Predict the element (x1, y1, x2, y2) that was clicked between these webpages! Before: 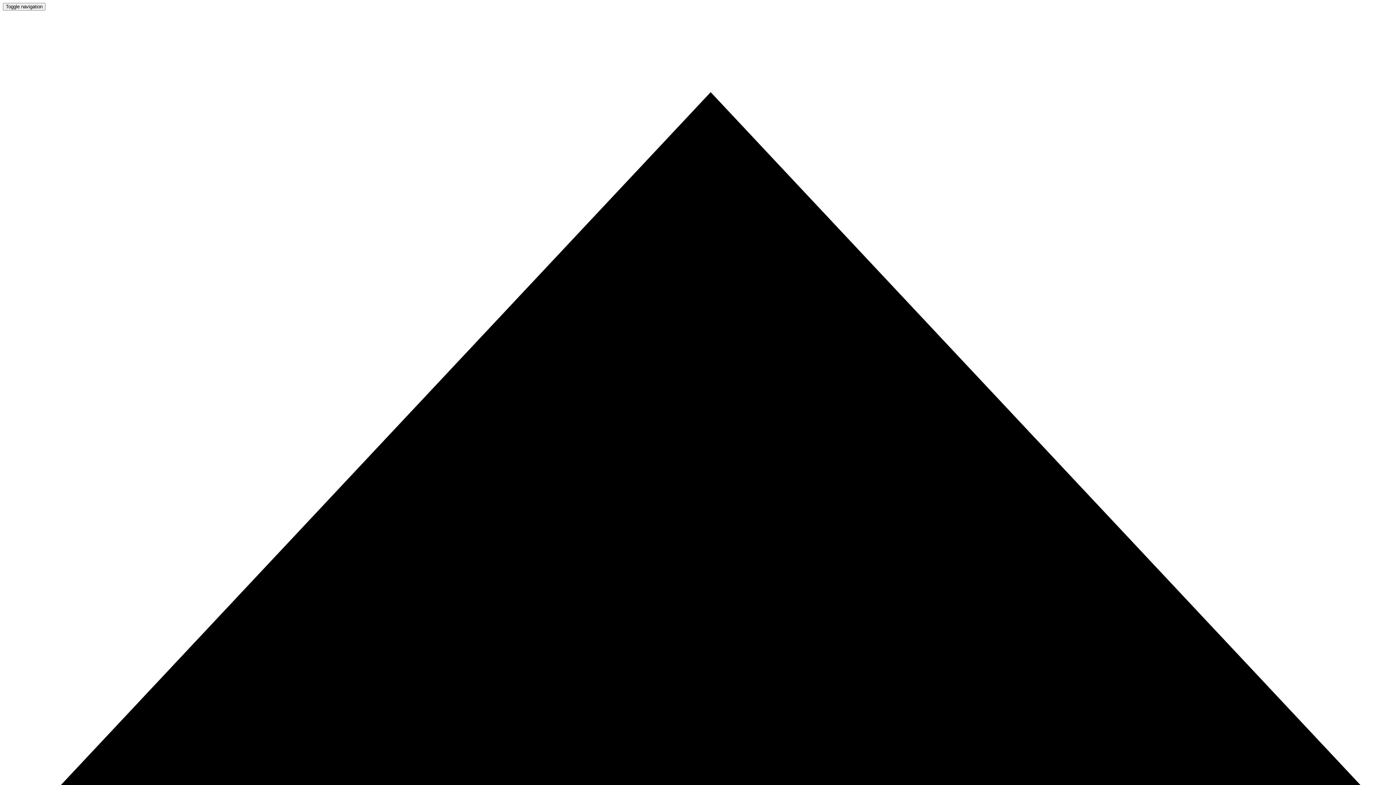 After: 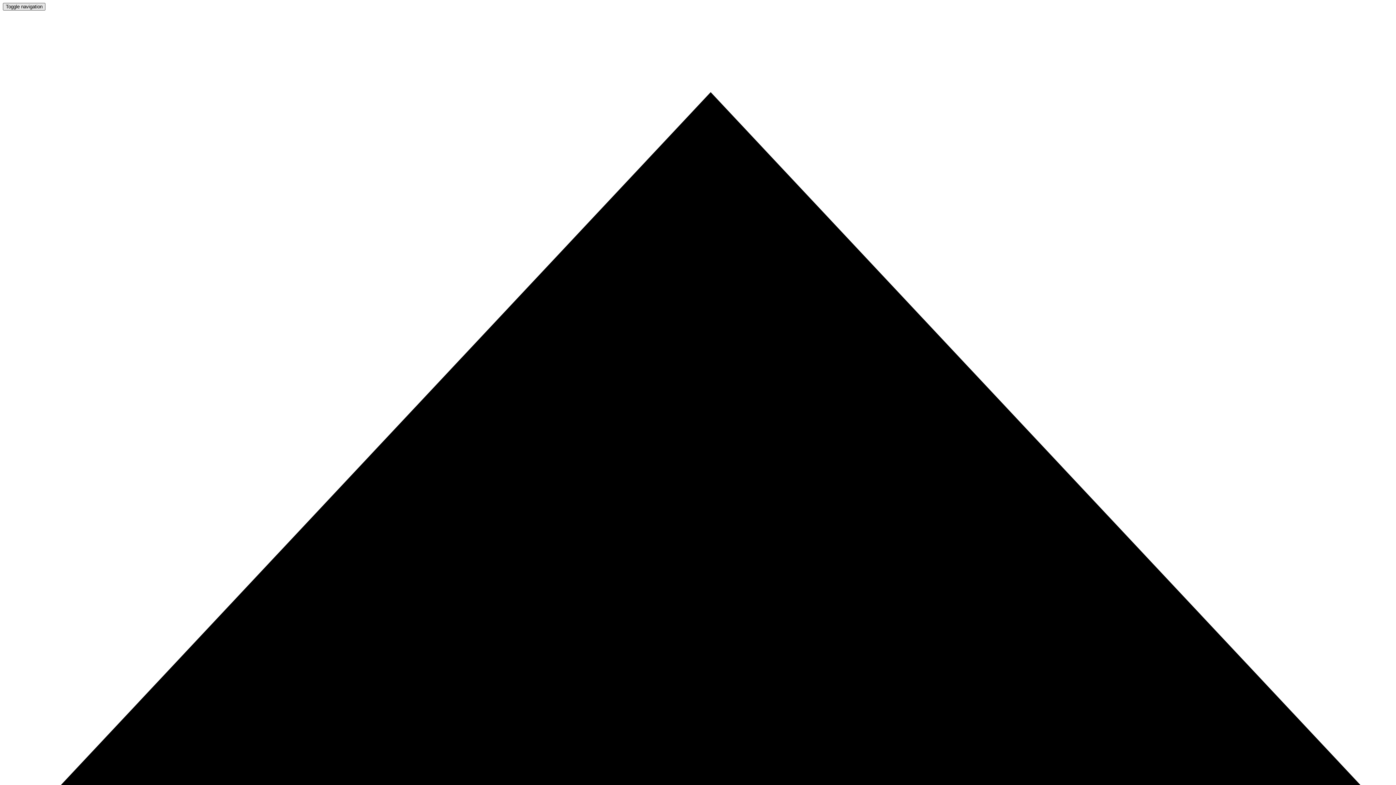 Action: bbox: (2, 2, 45, 10) label: Toggle navigation